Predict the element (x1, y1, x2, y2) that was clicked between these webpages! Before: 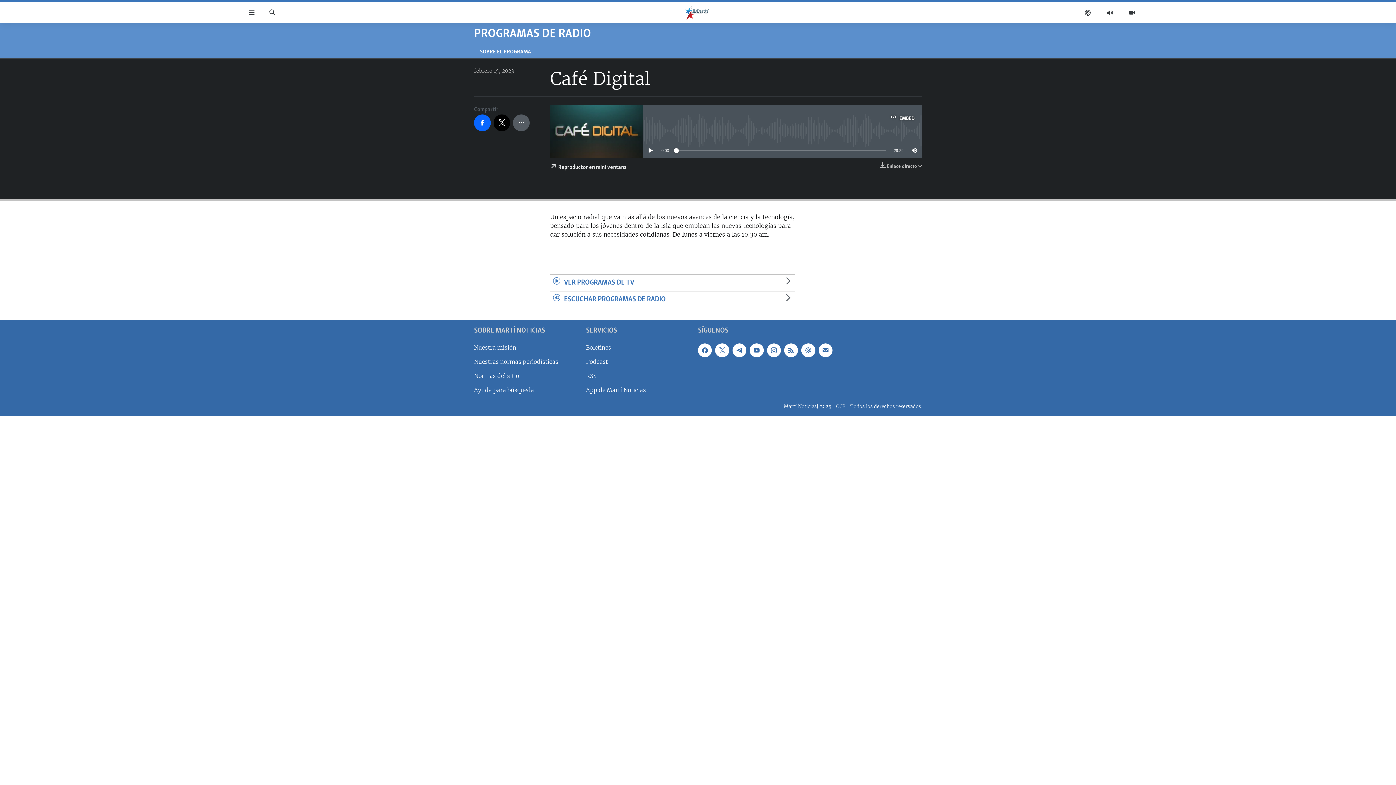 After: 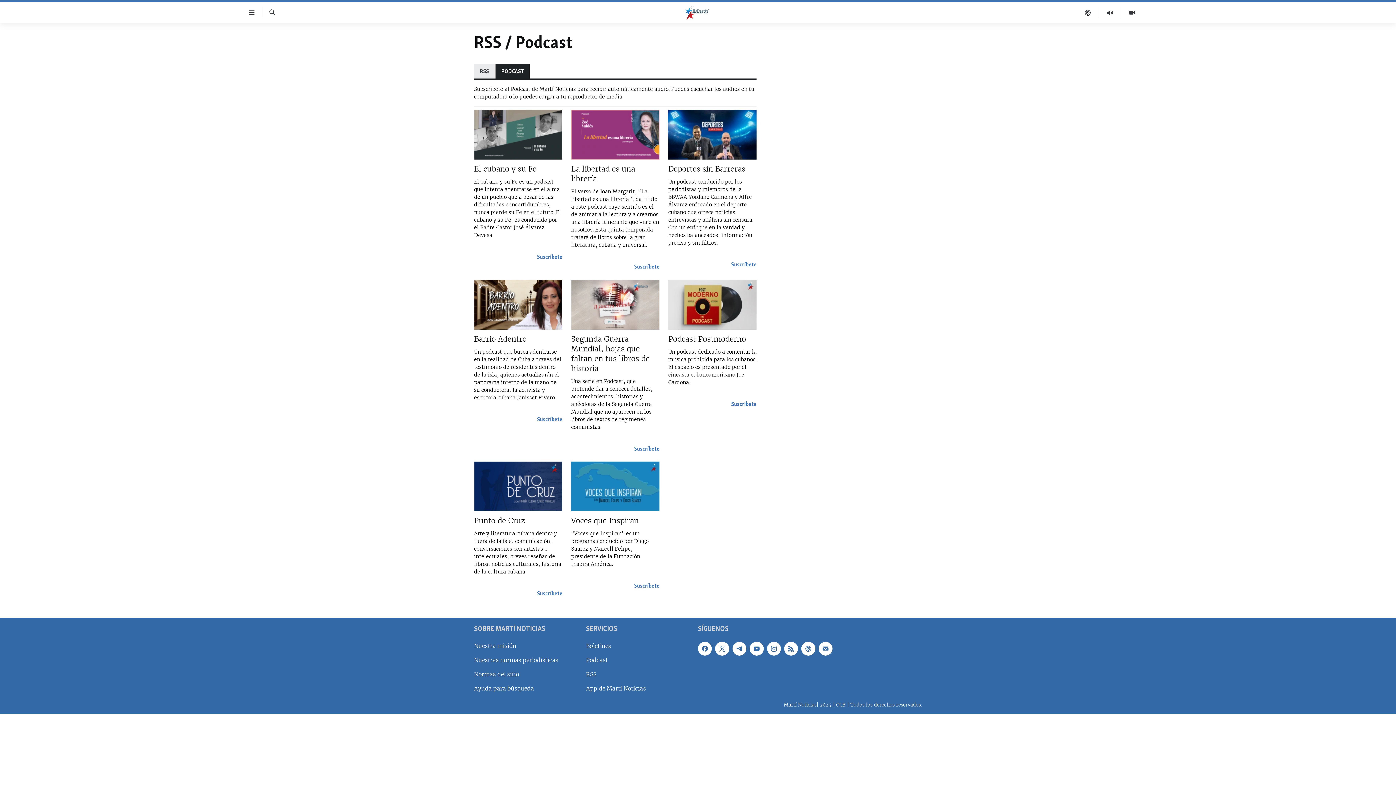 Action: bbox: (801, 343, 815, 357)